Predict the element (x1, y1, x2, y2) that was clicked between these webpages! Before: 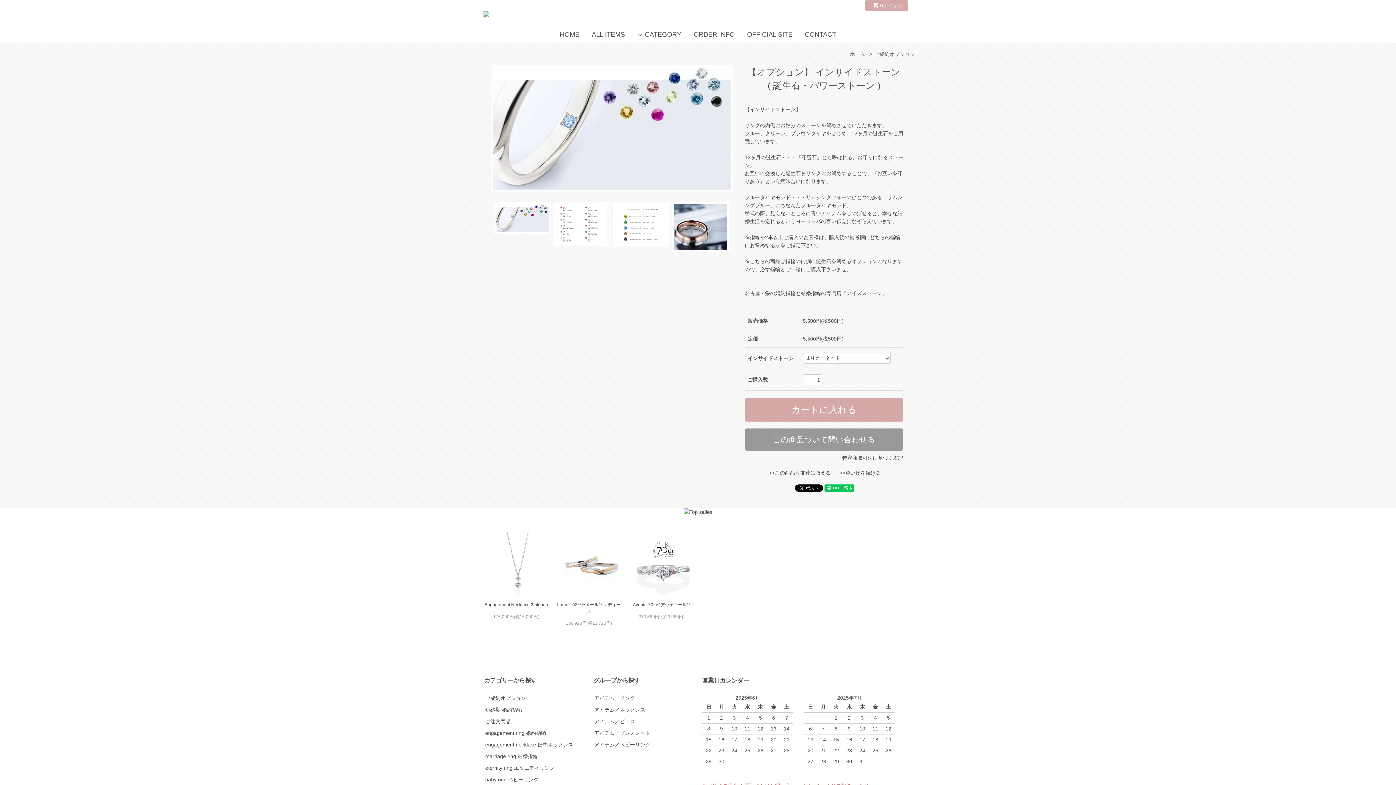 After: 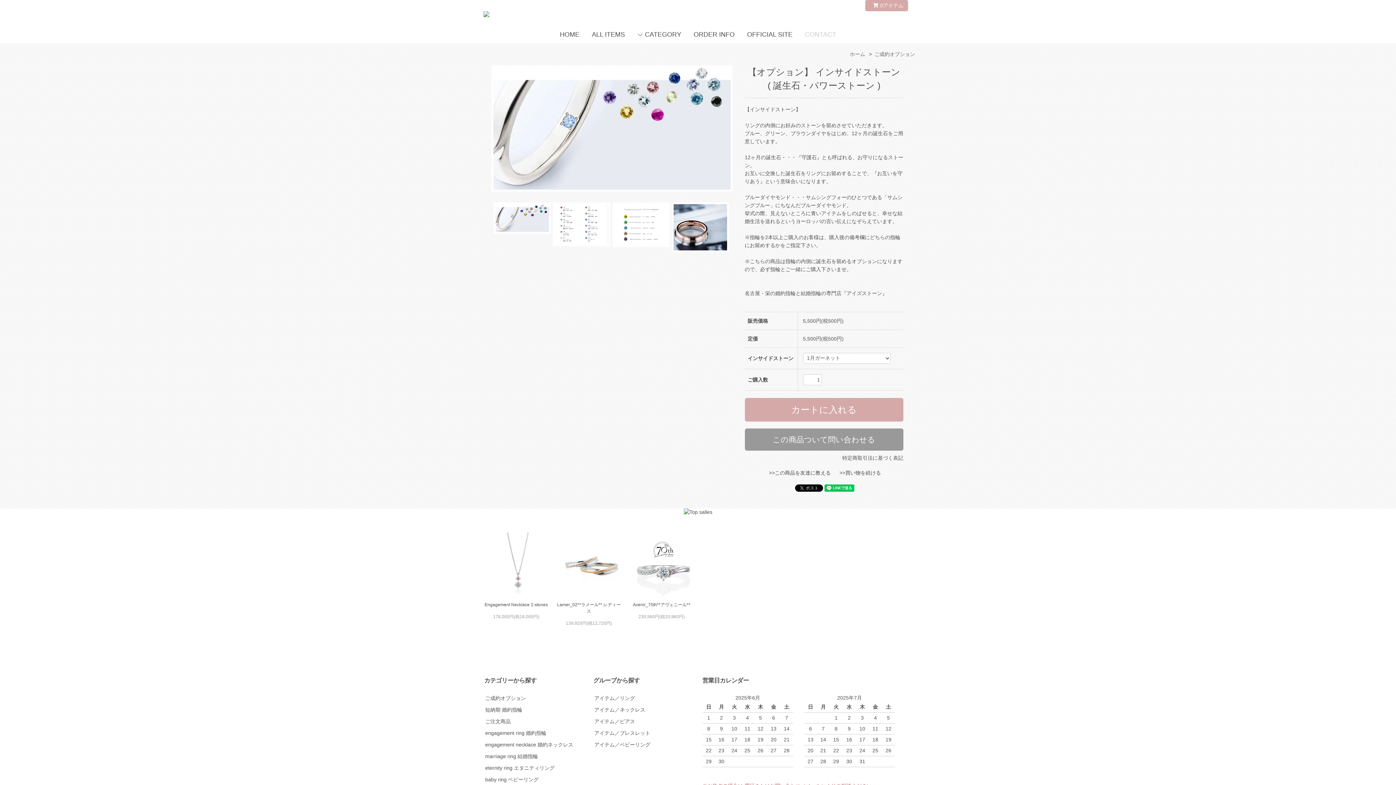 Action: label: CONTACT bbox: (805, 30, 836, 38)